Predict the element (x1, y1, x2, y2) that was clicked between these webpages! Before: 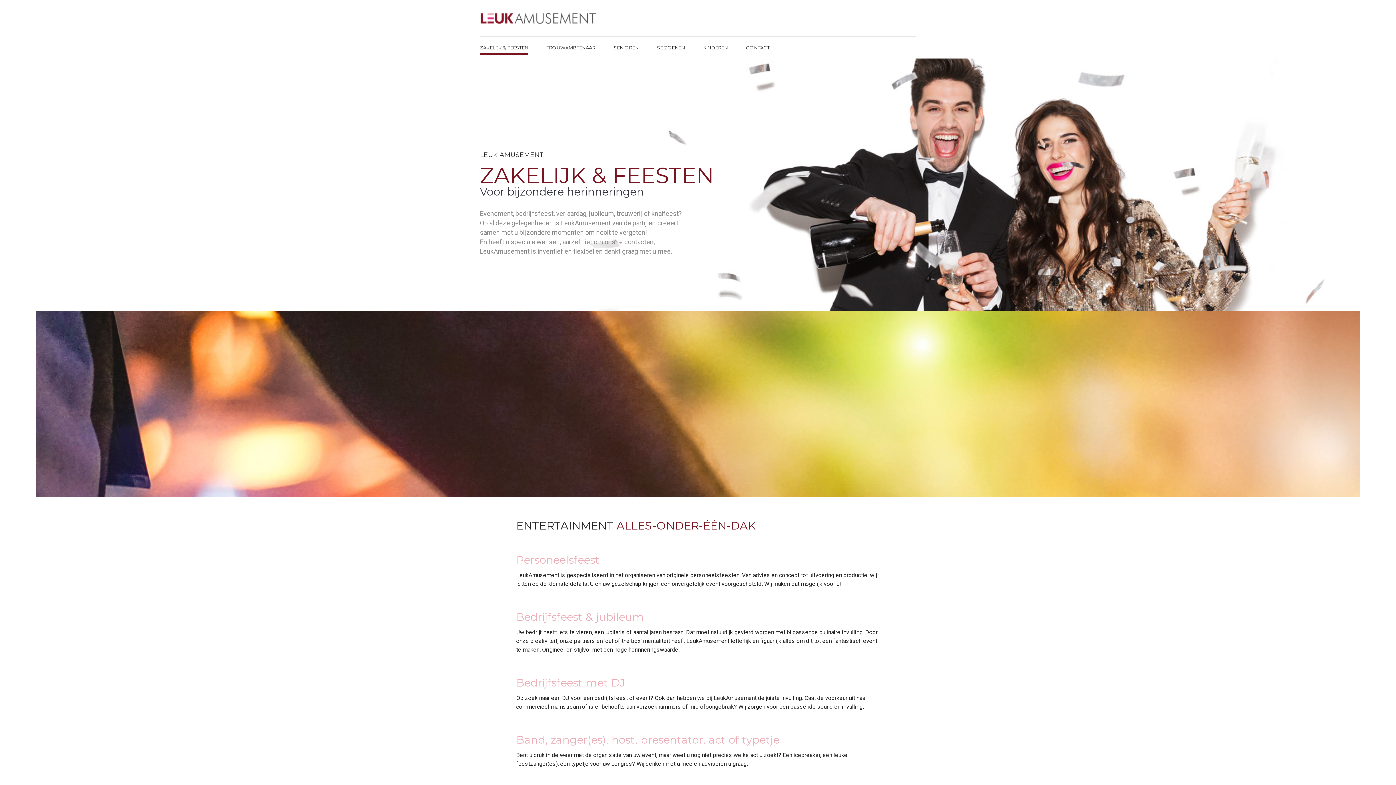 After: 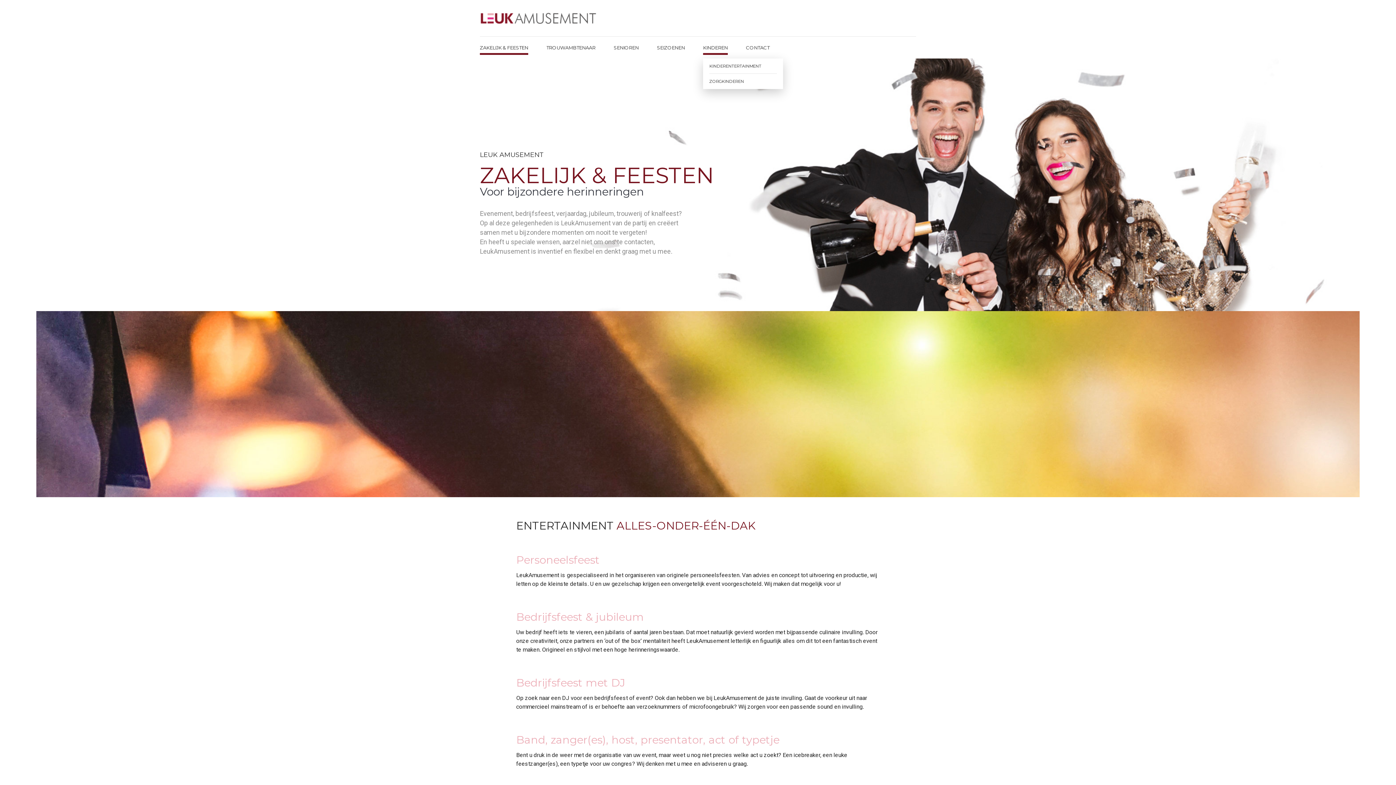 Action: bbox: (703, 36, 728, 58) label: KINDEREN